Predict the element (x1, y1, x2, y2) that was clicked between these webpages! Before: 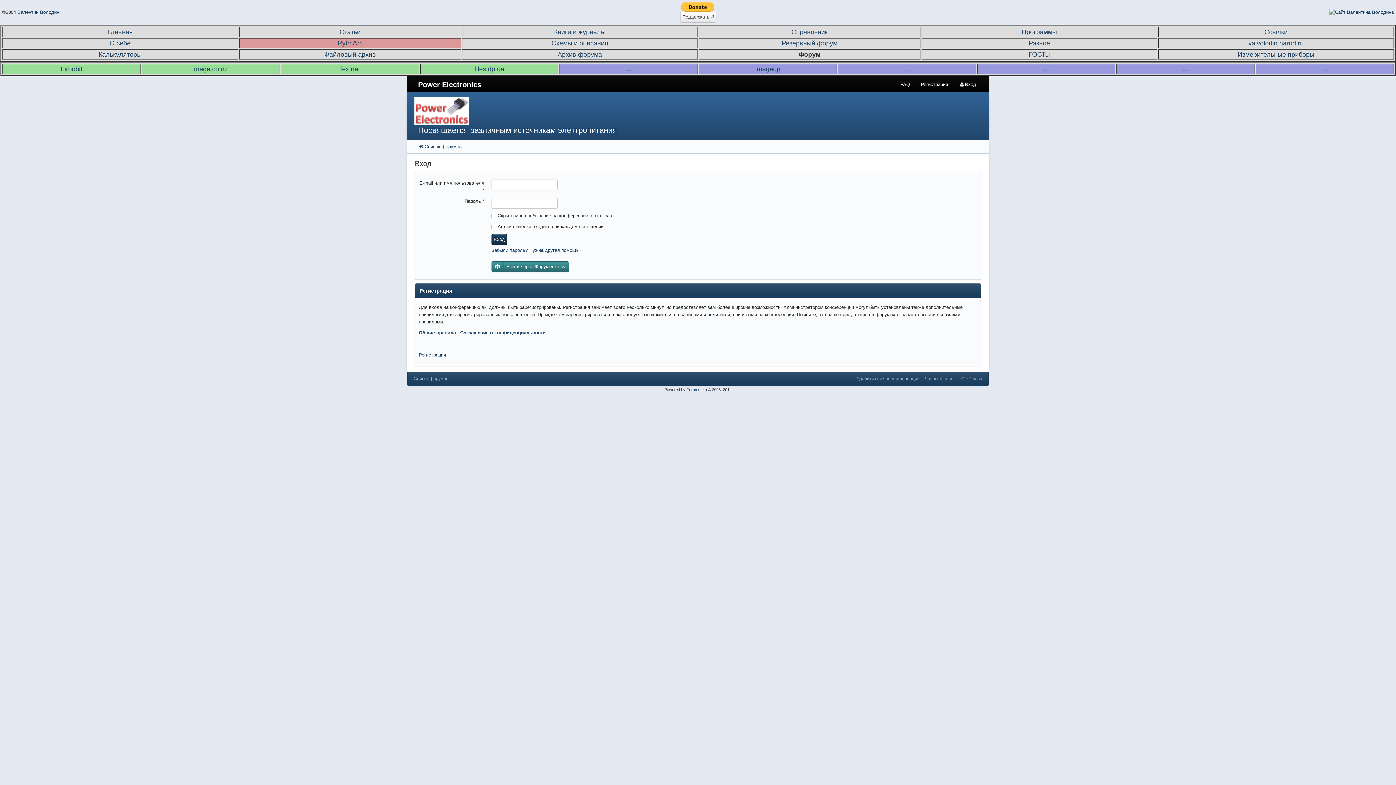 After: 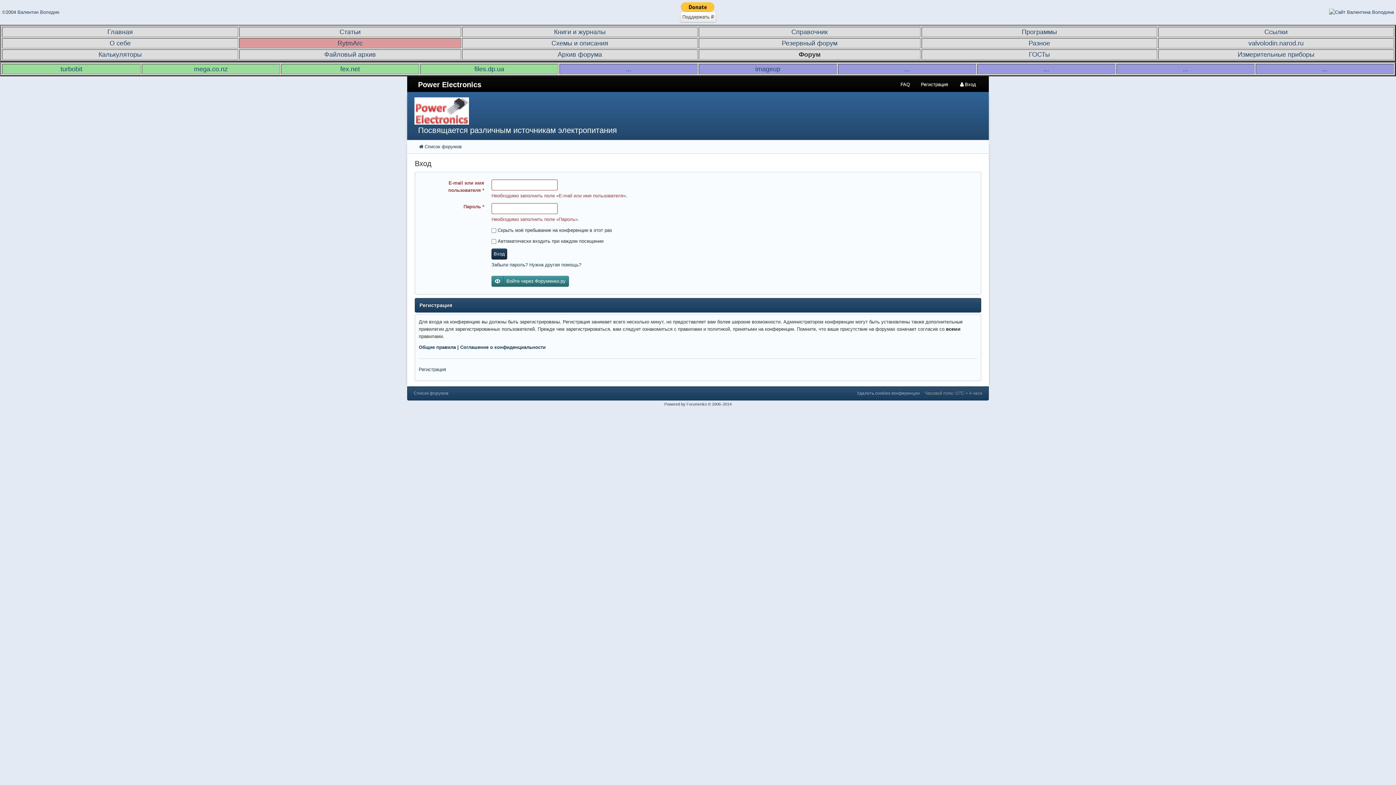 Action: bbox: (491, 234, 507, 245) label: Вход